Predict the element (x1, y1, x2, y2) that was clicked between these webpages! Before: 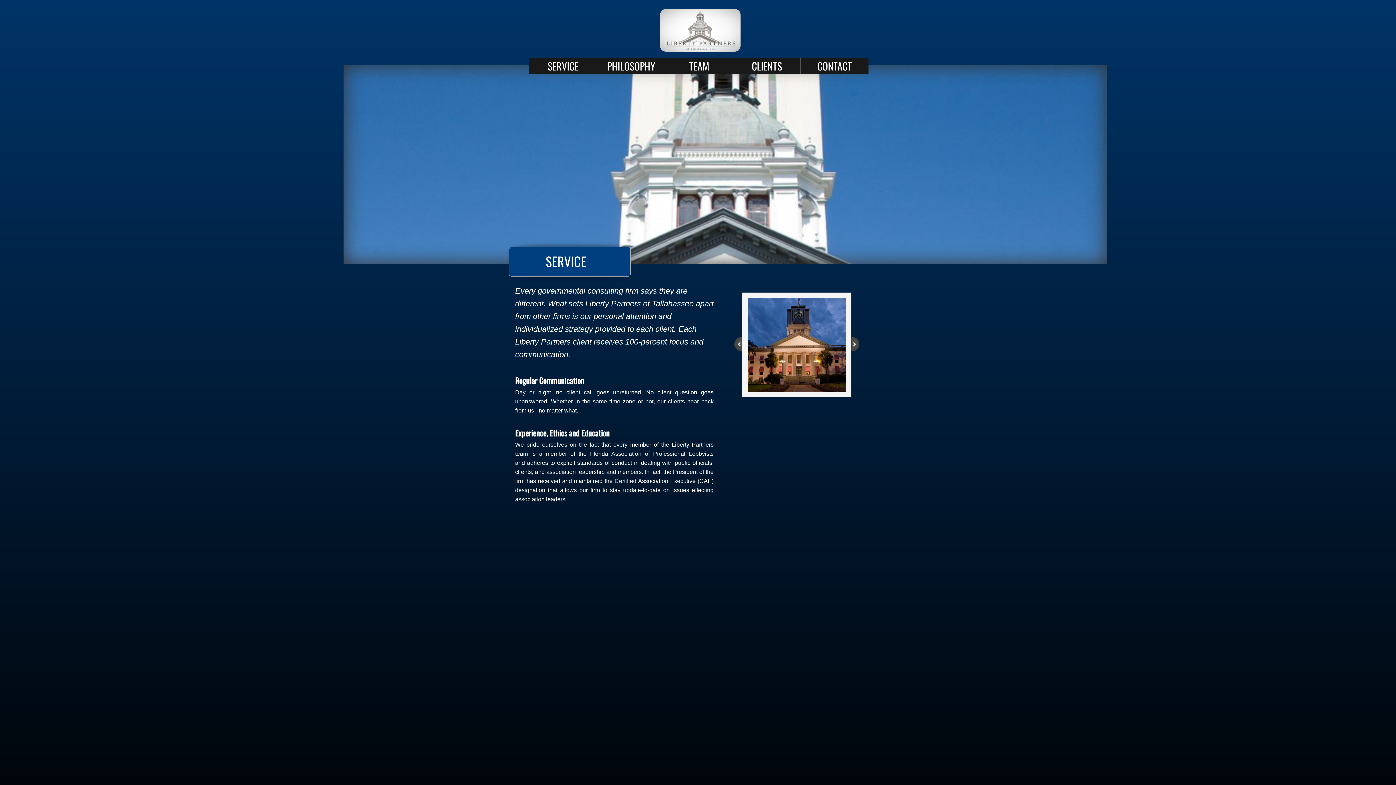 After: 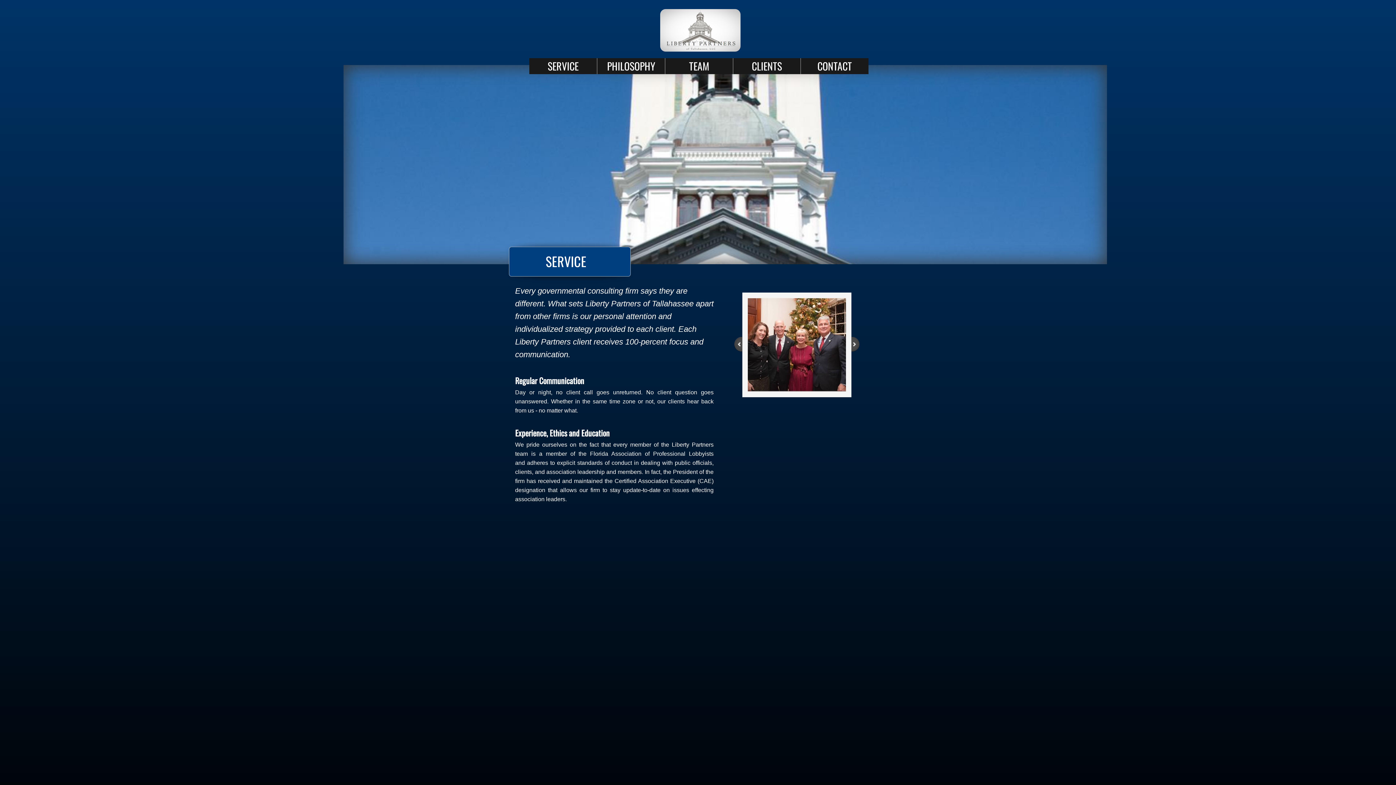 Action: label: SERVICE bbox: (547, 58, 578, 73)